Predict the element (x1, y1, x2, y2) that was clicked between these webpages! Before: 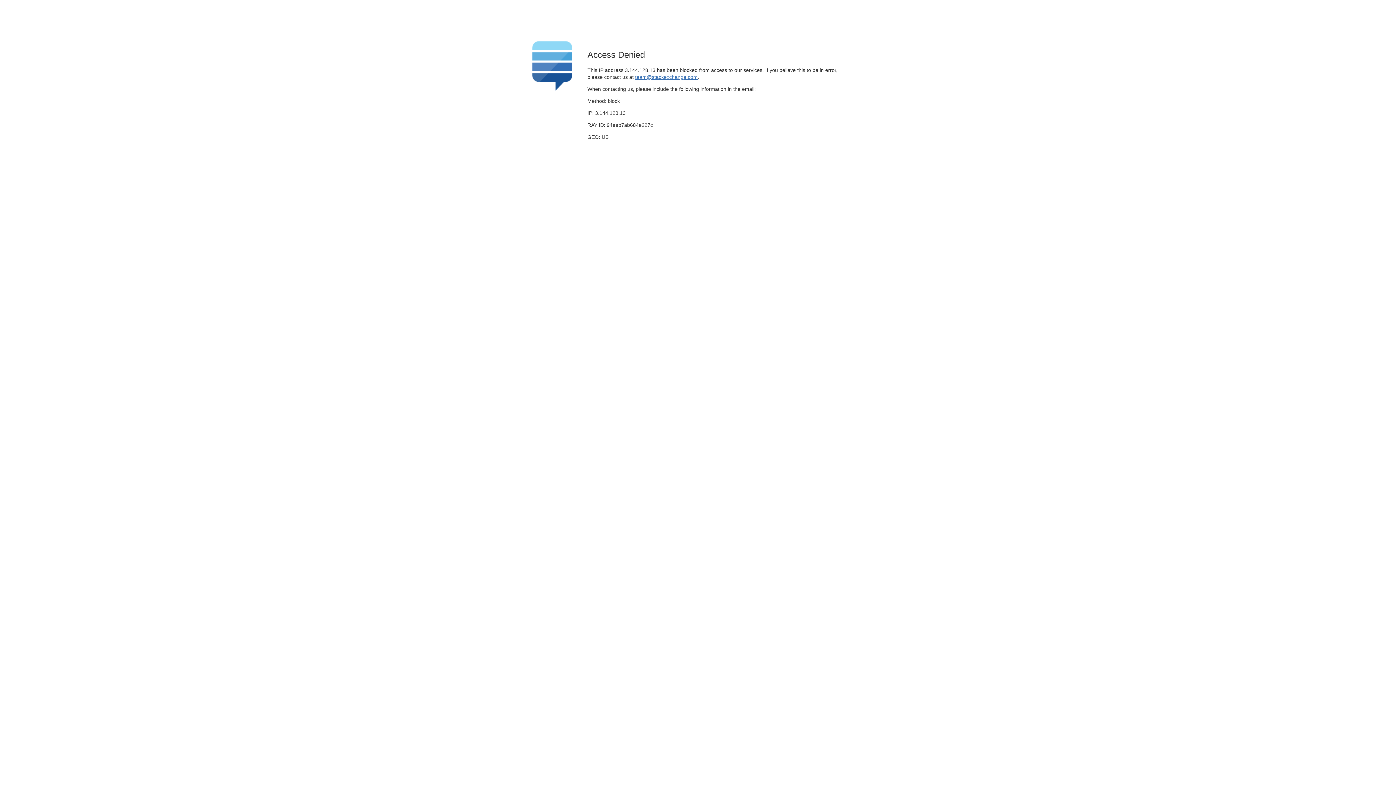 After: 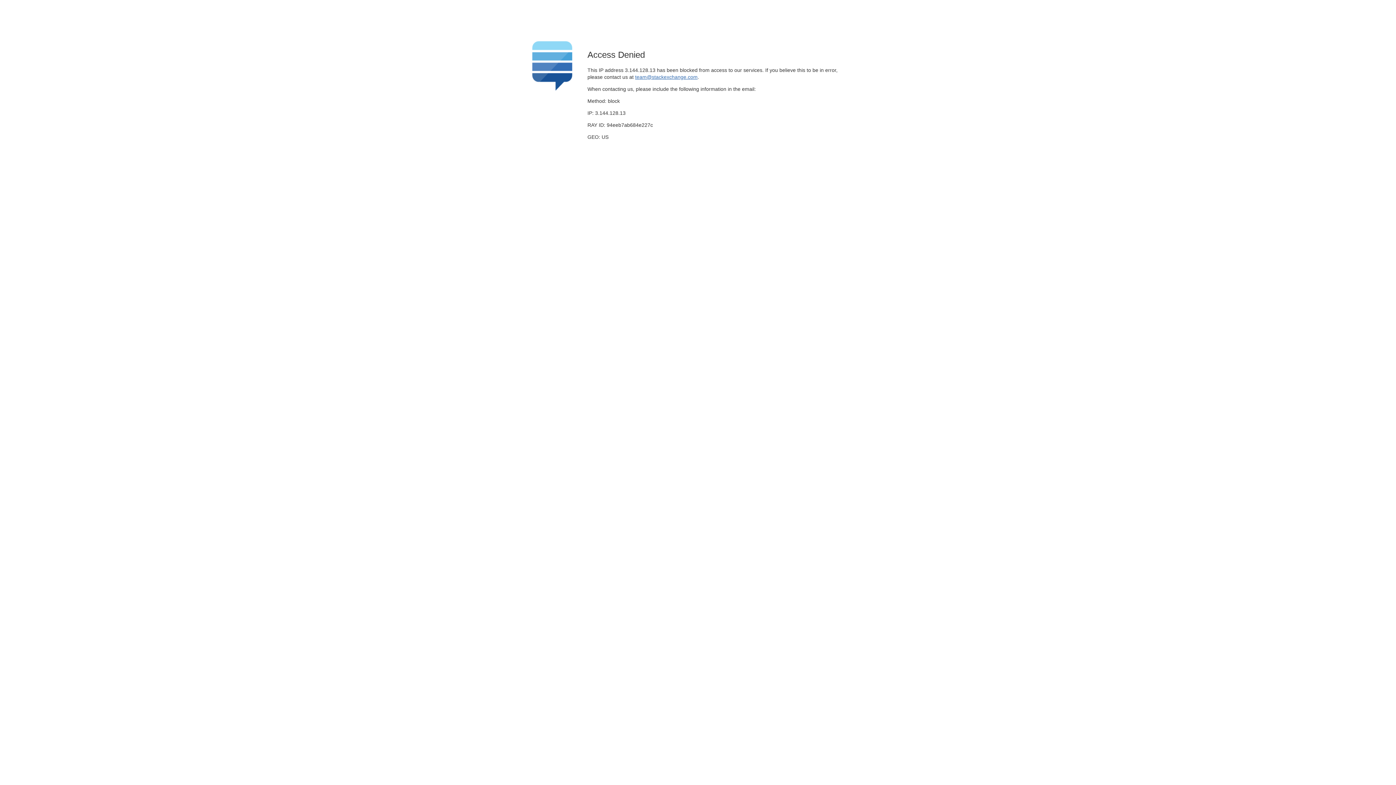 Action: bbox: (635, 74, 697, 79) label: team@stackexchange.com